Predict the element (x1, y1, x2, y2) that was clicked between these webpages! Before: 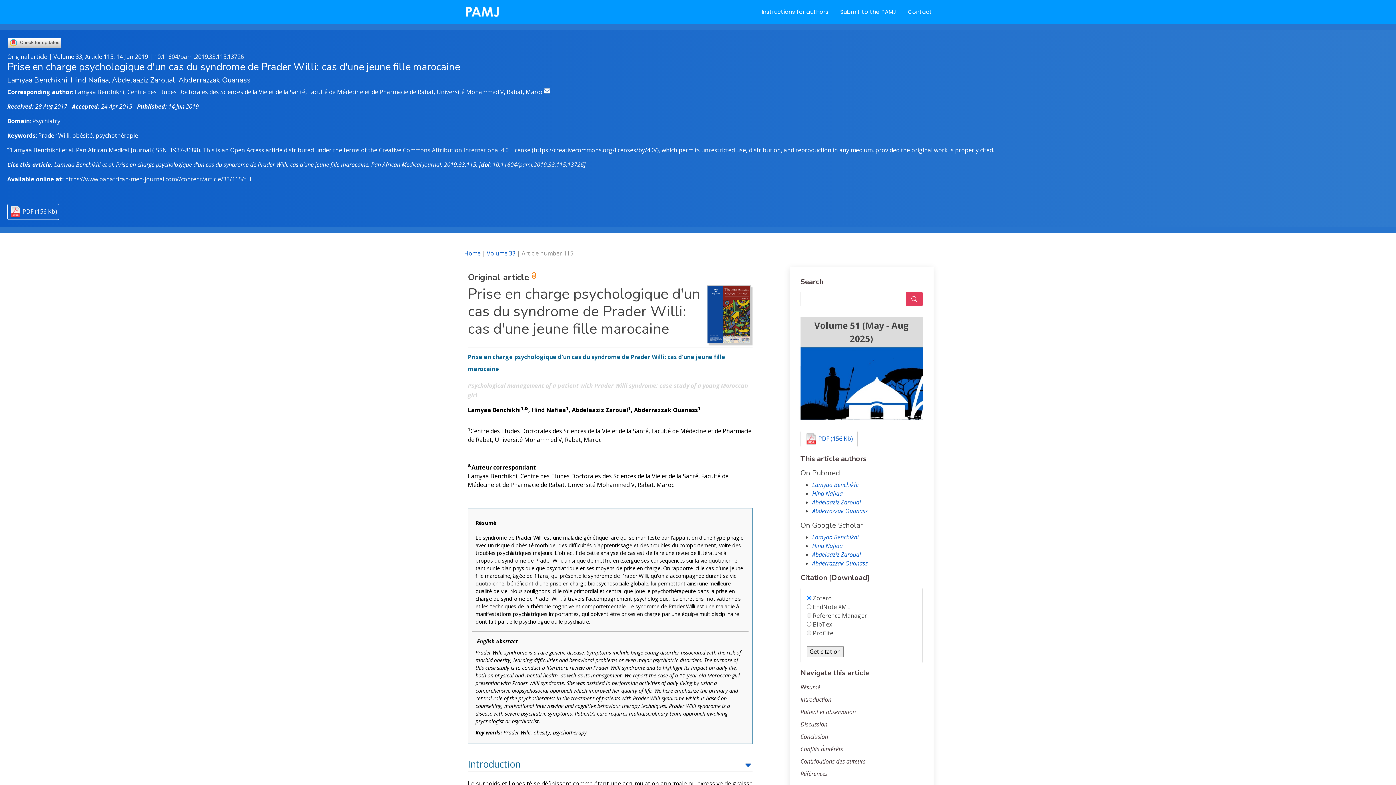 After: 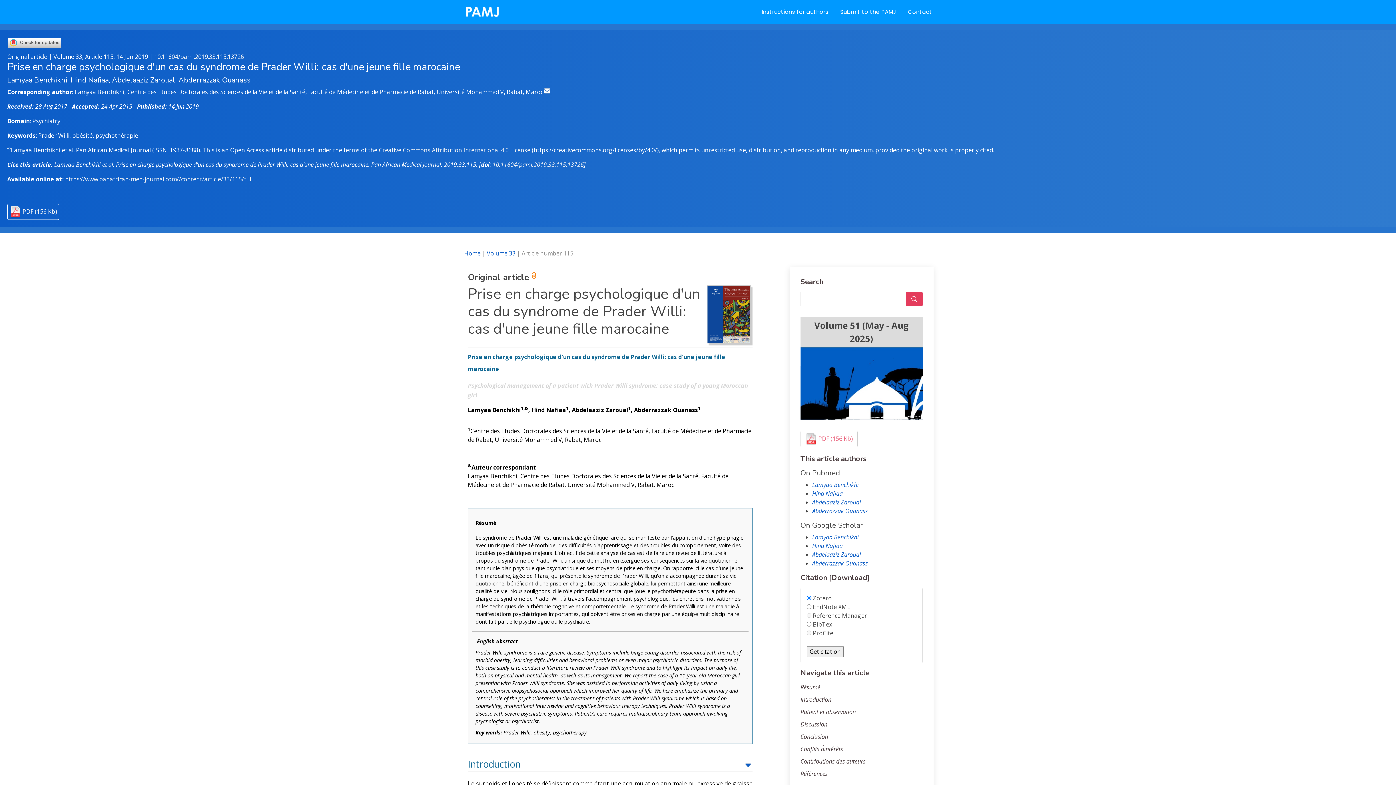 Action: bbox: (818, 434, 853, 442) label: PDF (156 Kb)